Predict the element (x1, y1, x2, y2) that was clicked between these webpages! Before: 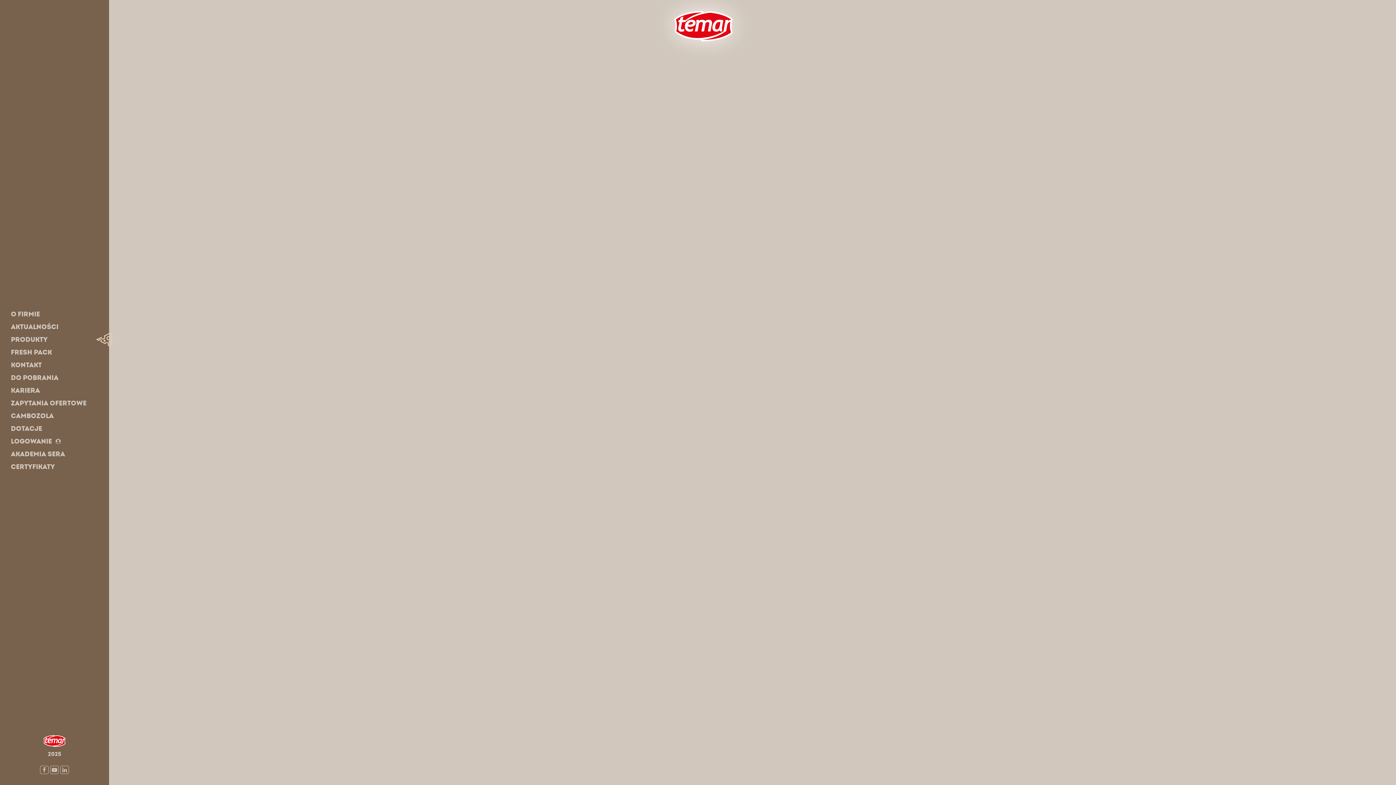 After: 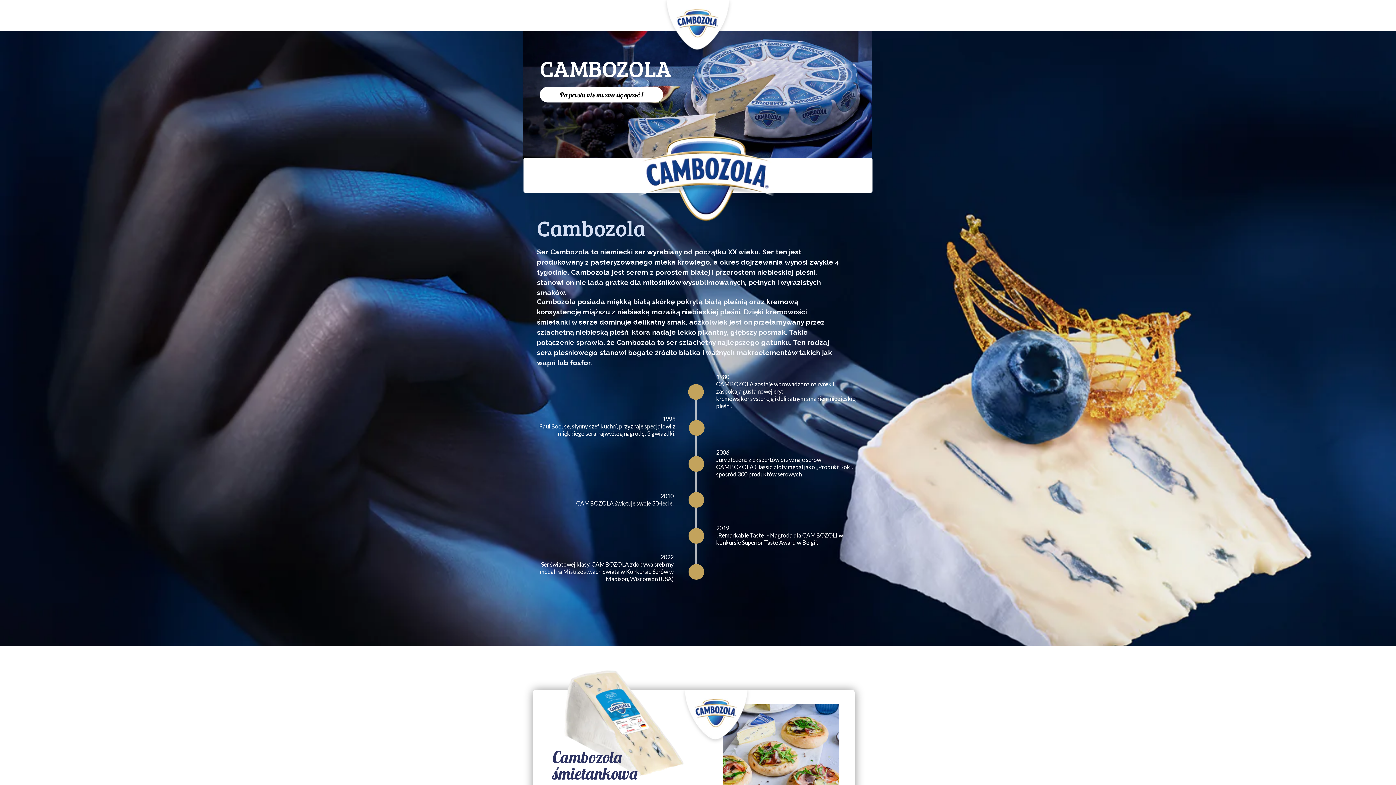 Action: bbox: (10, 411, 98, 420) label: CAMBOZOLA